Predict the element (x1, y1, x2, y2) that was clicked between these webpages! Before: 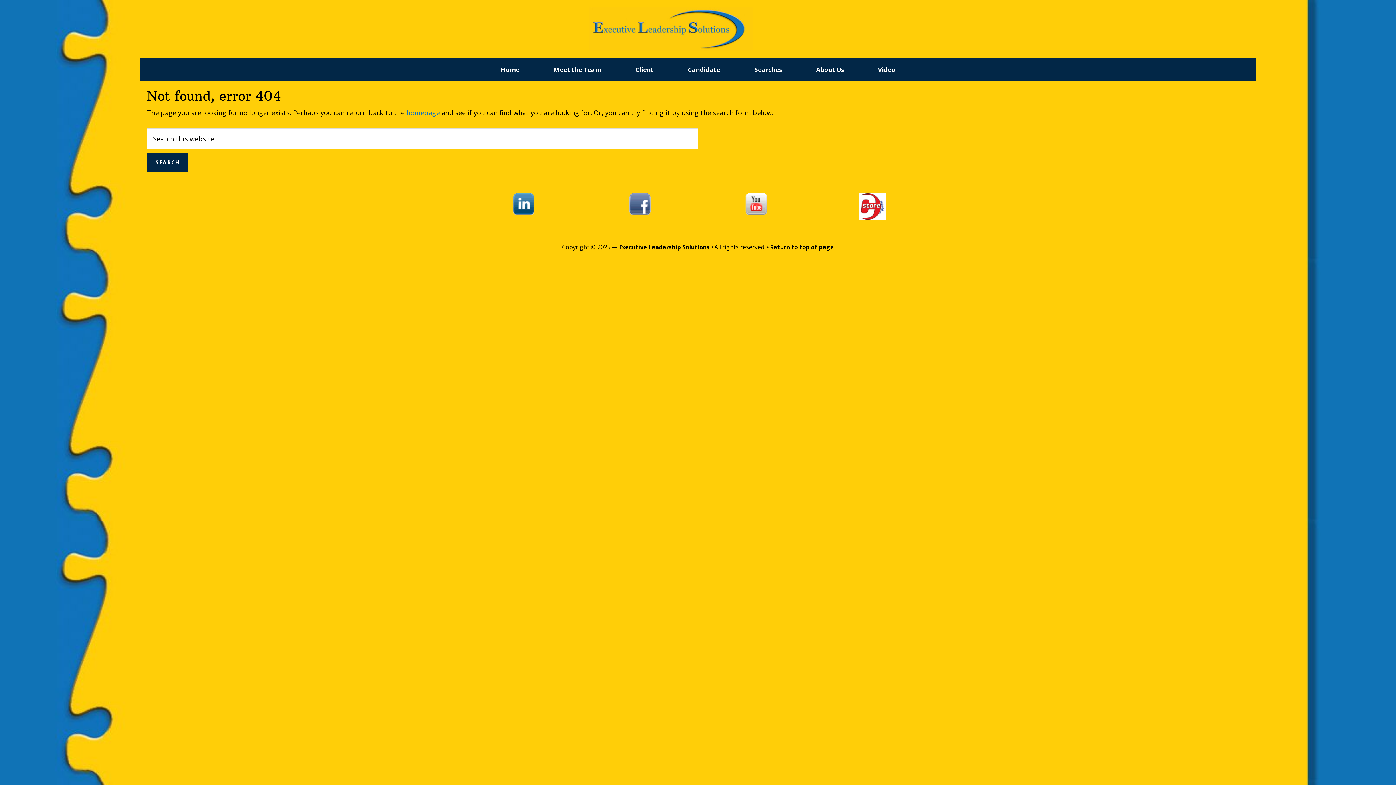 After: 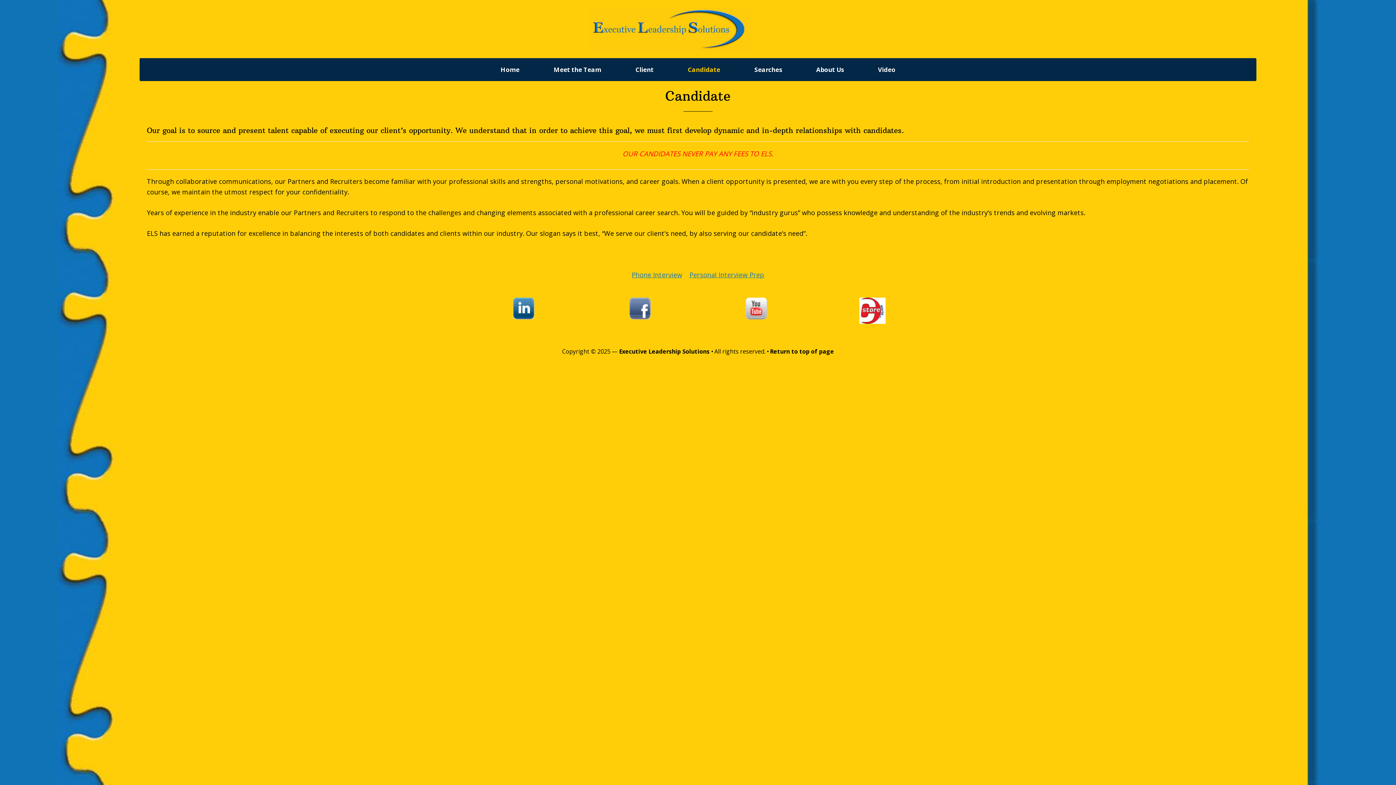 Action: label: Candidate bbox: (671, 58, 736, 81)